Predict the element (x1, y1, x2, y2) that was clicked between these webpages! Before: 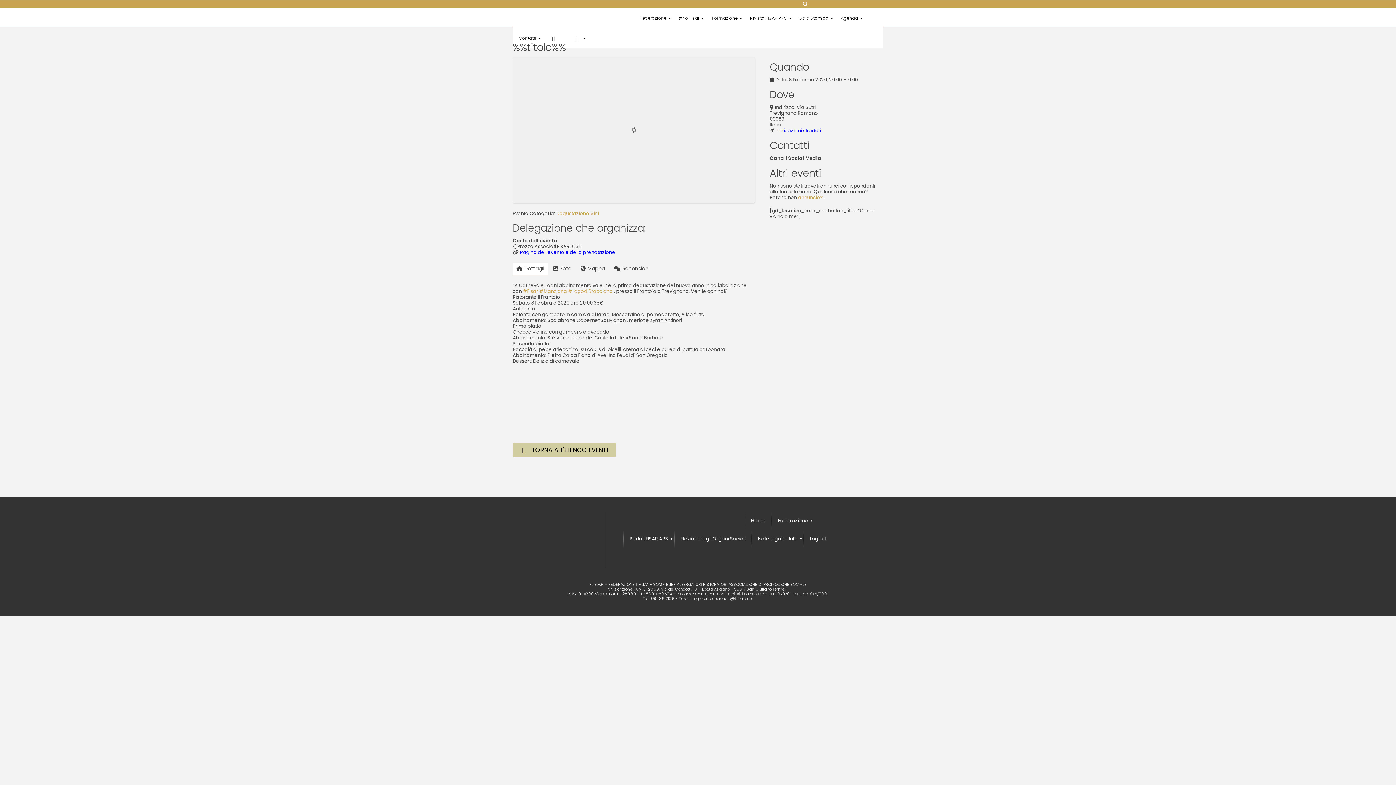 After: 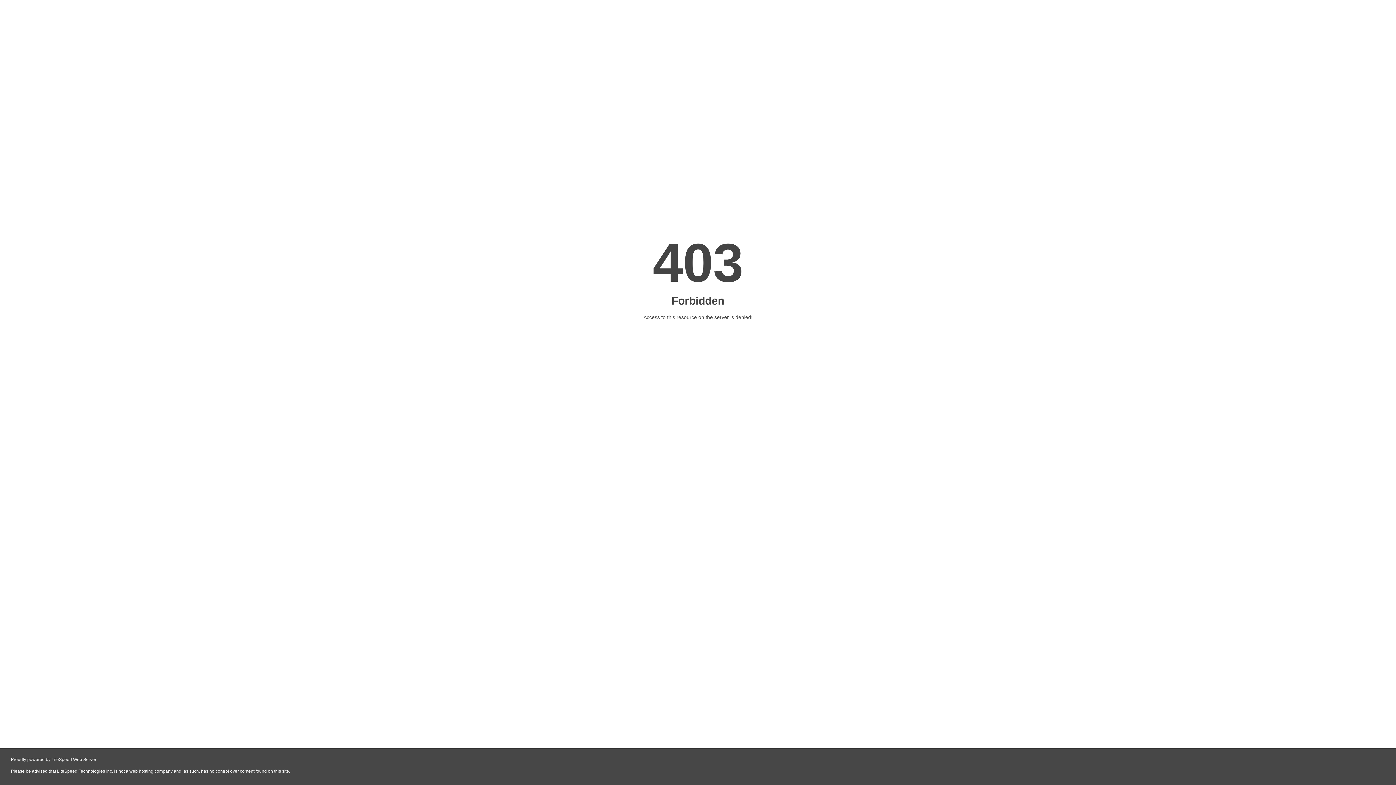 Action: bbox: (542, 28, 565, 48)